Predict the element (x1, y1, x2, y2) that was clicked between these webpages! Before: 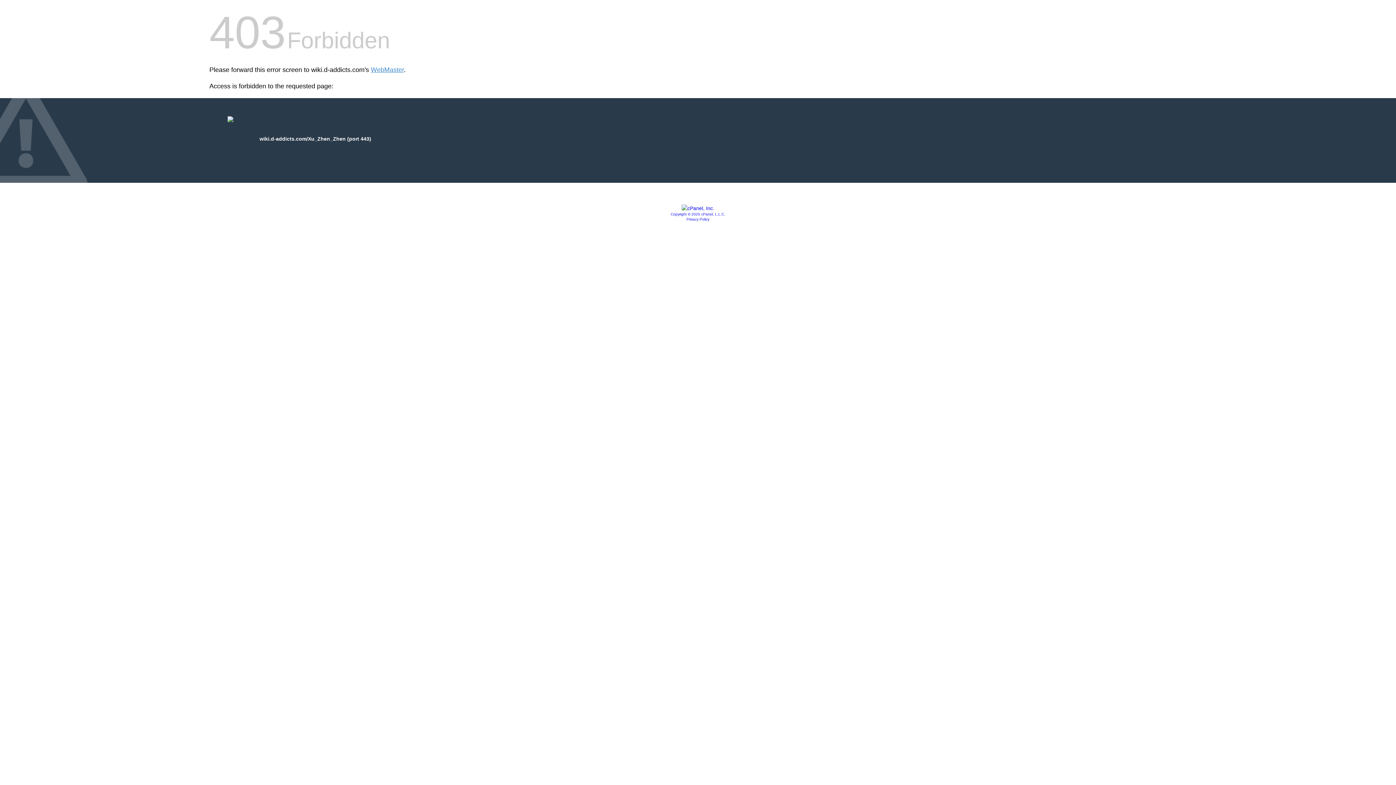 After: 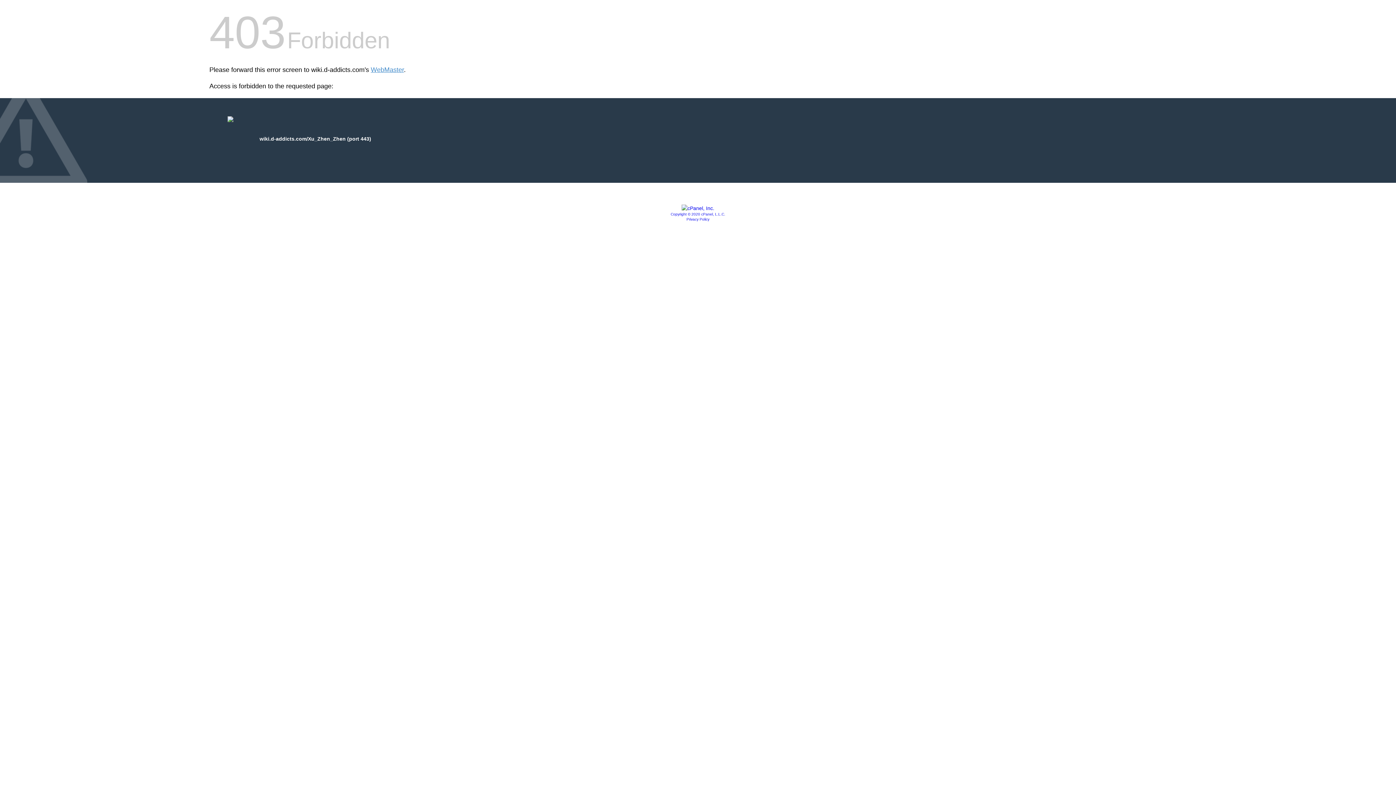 Action: label: Copyright © 2020 cPanel, L.L.C. bbox: (670, 212, 725, 216)